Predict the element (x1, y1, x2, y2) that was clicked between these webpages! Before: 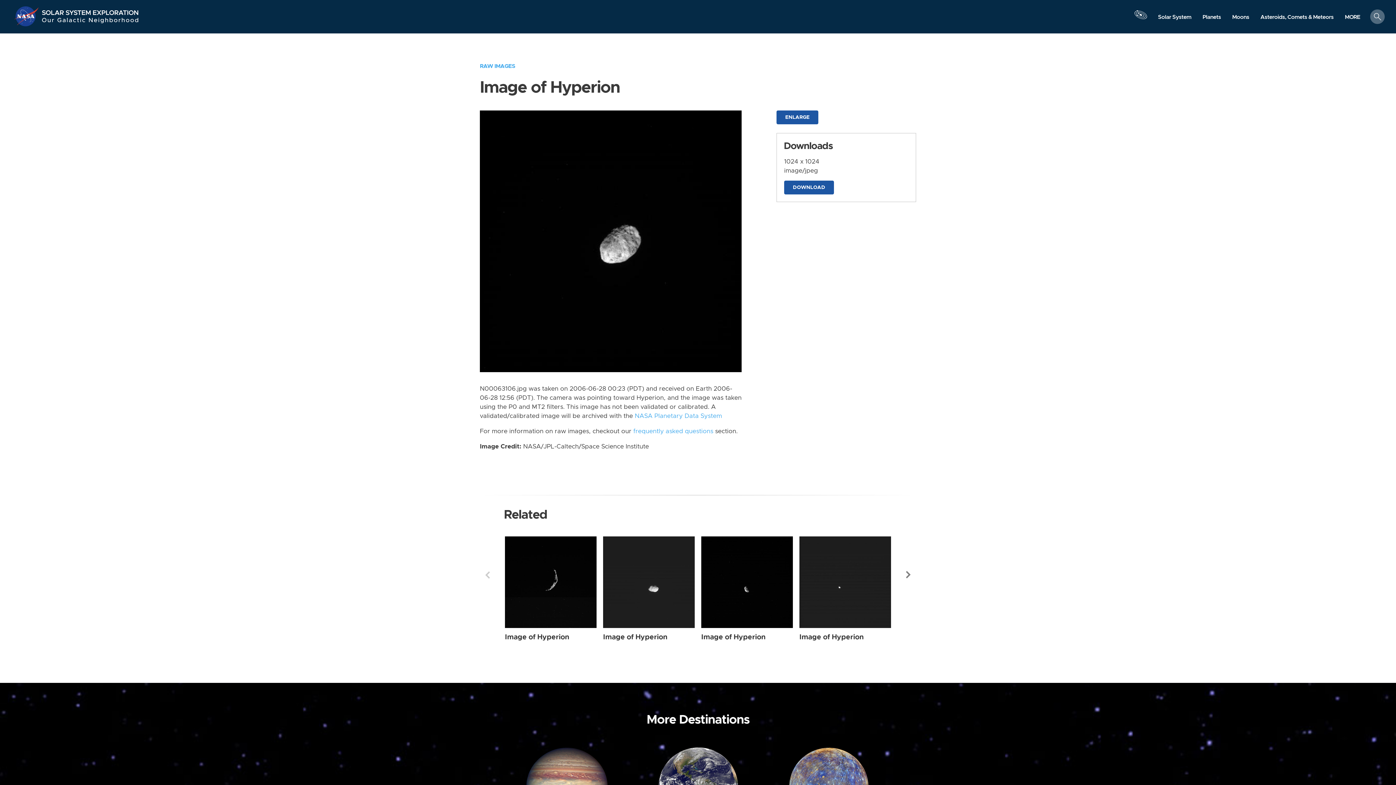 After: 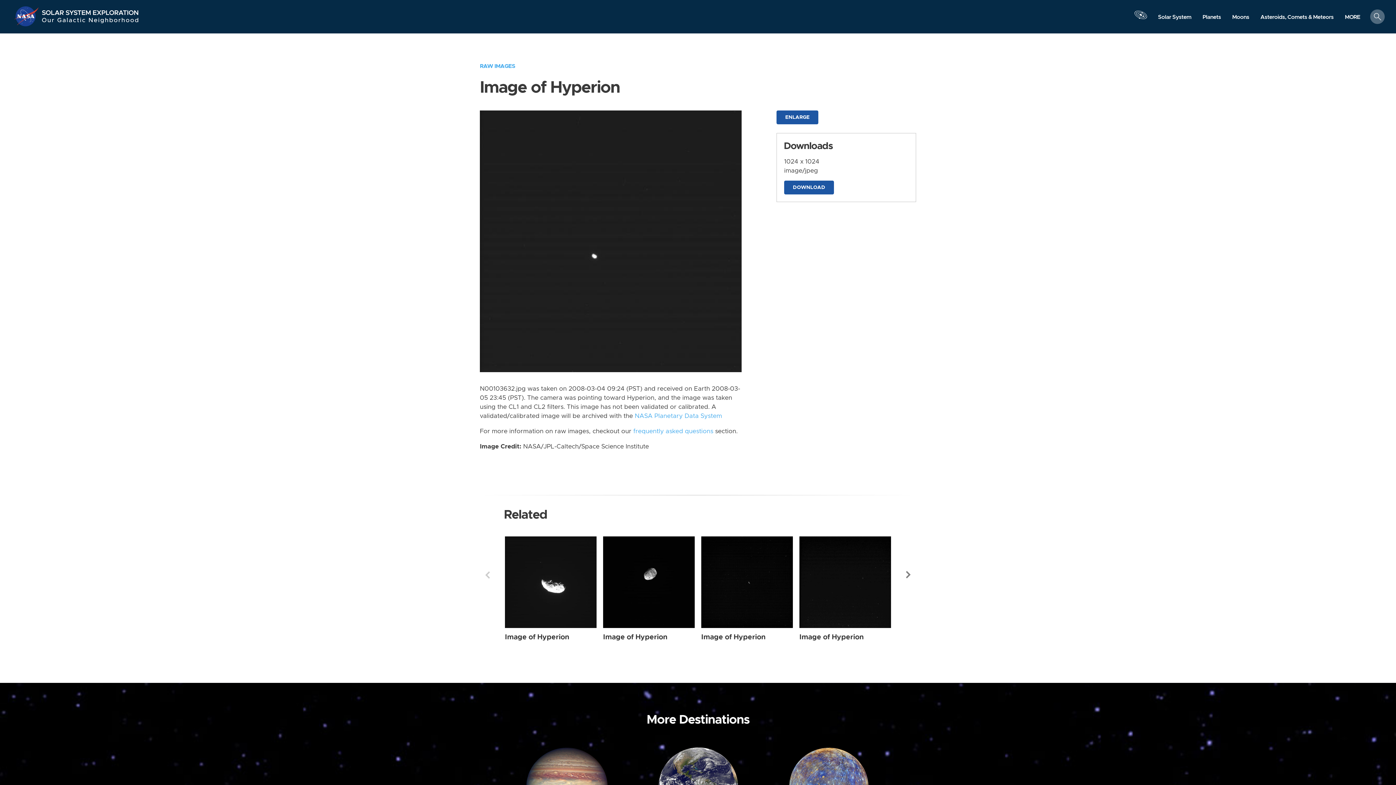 Action: bbox: (799, 633, 864, 640) label: Image of Hyperion